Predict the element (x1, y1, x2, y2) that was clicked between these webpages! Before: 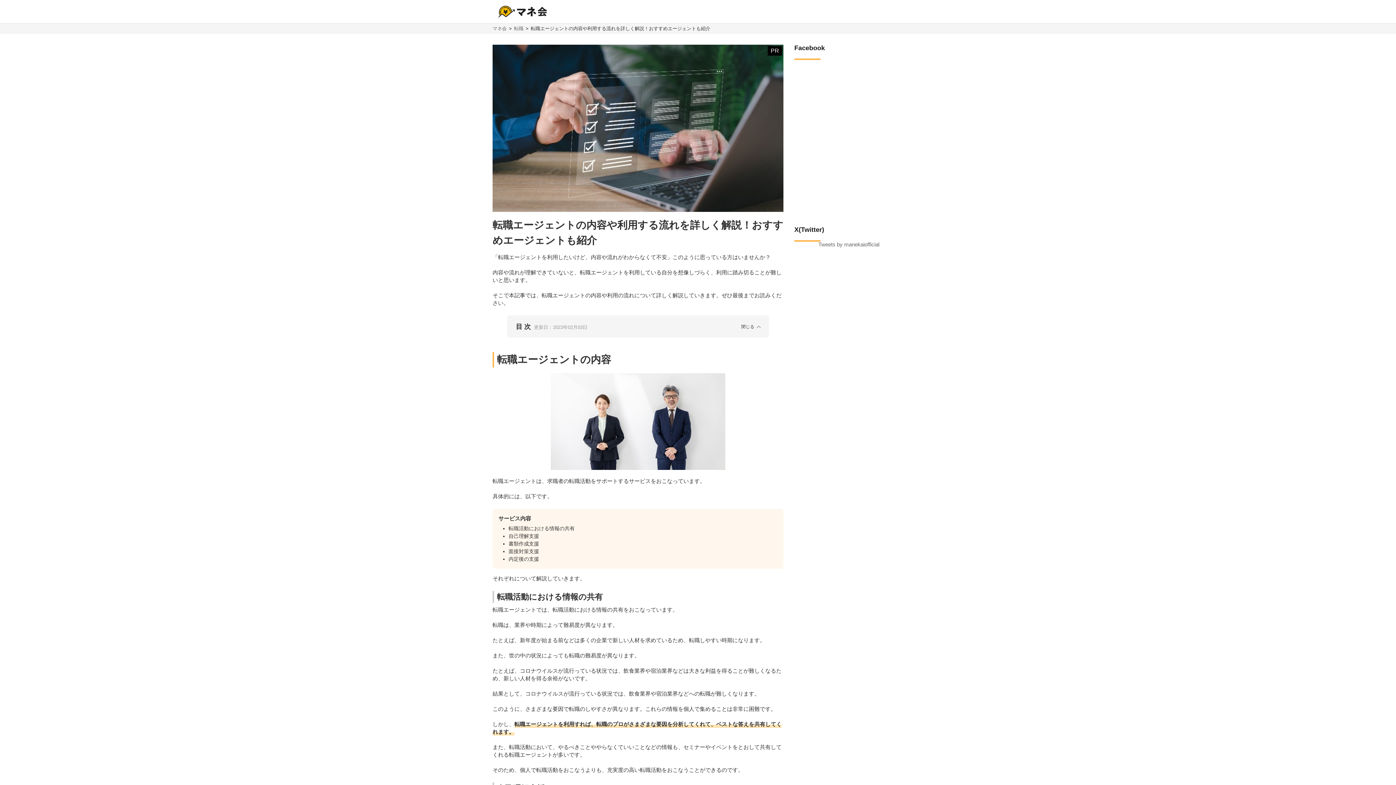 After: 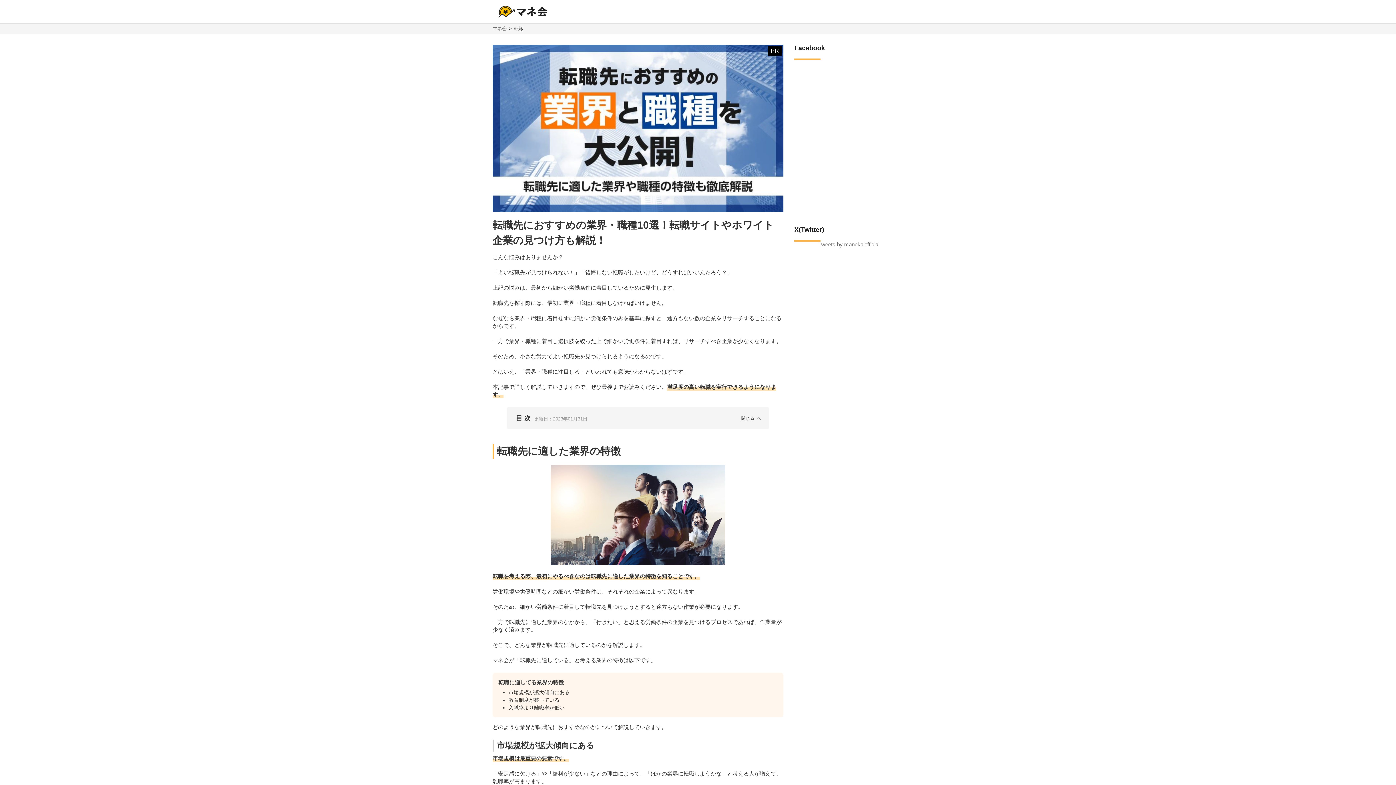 Action: label: 転職 bbox: (514, 25, 523, 31)